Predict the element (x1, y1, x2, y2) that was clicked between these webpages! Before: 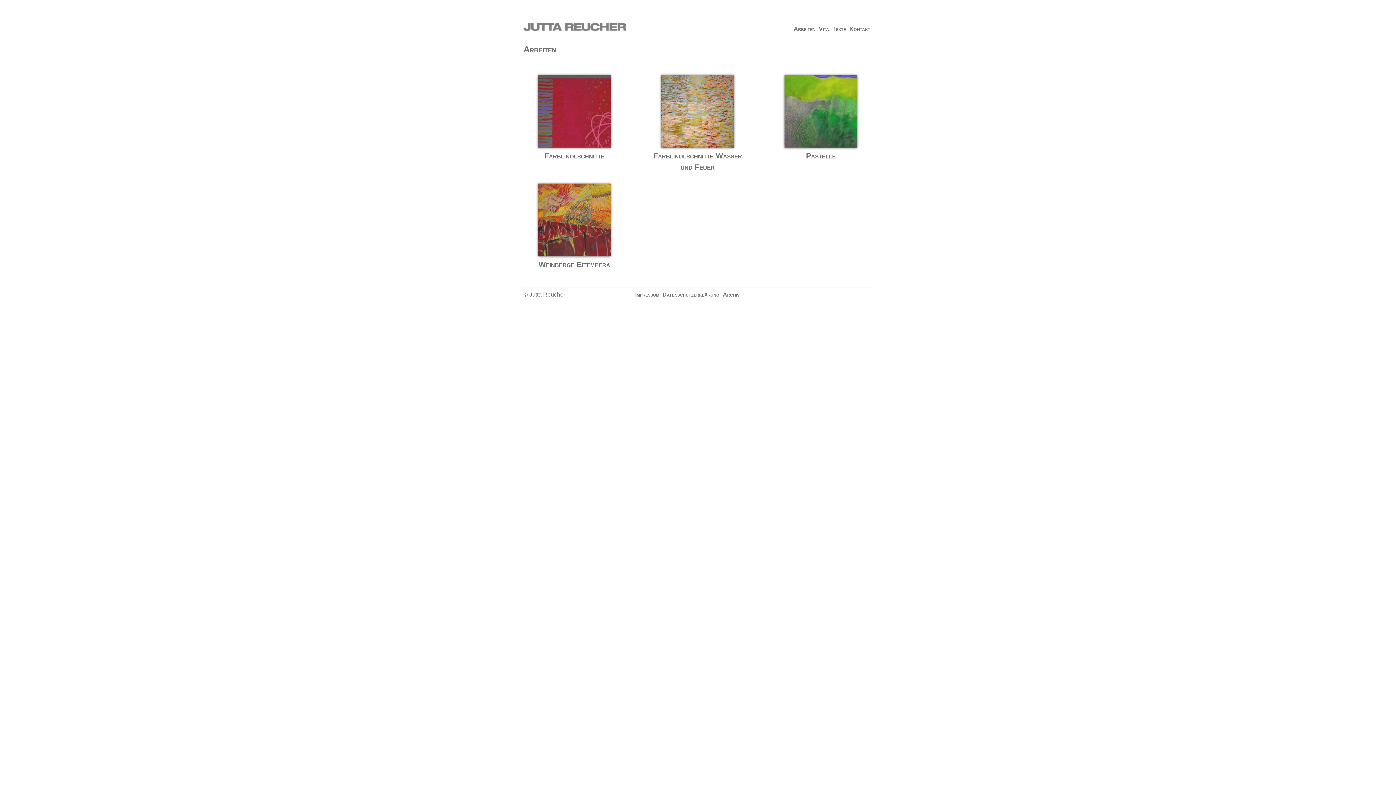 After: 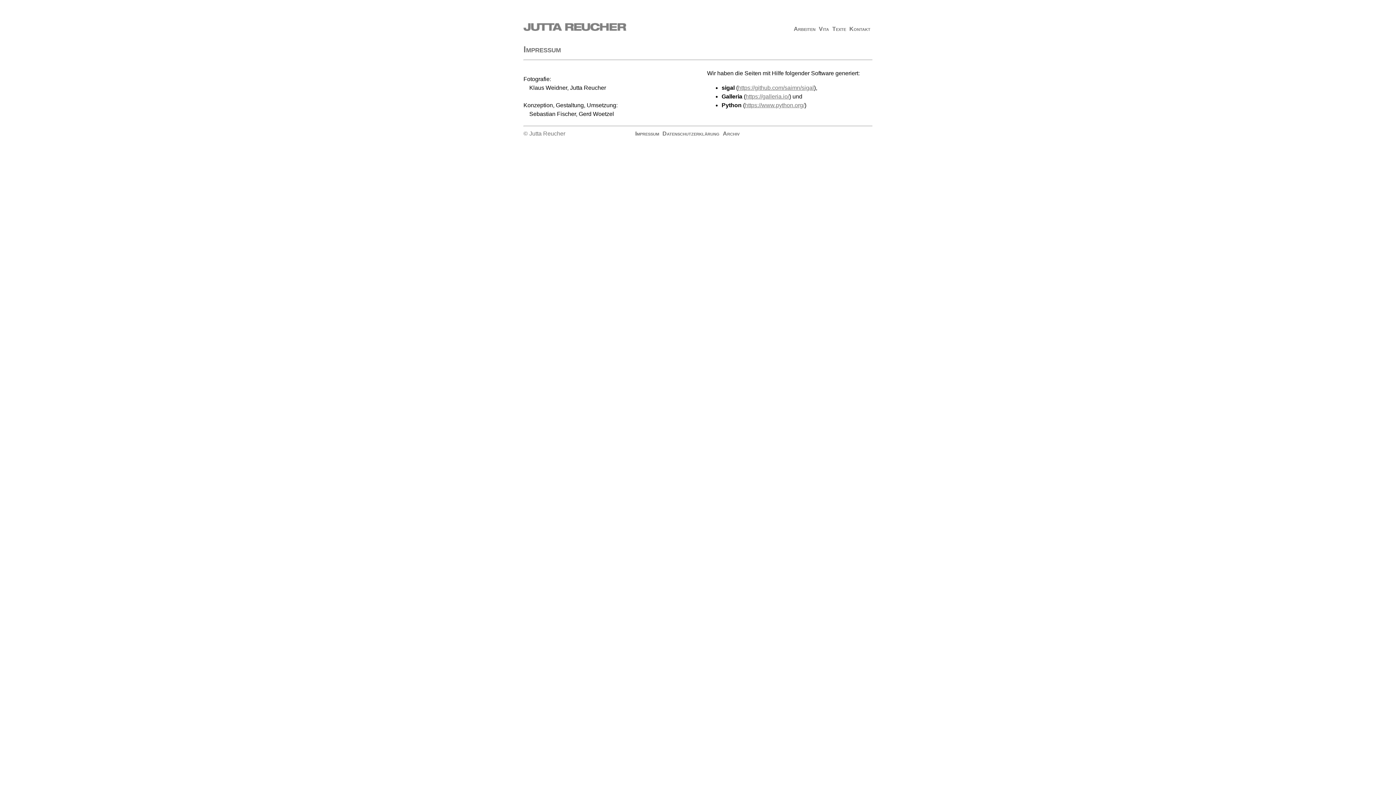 Action: bbox: (635, 291, 659, 297) label: Impressum